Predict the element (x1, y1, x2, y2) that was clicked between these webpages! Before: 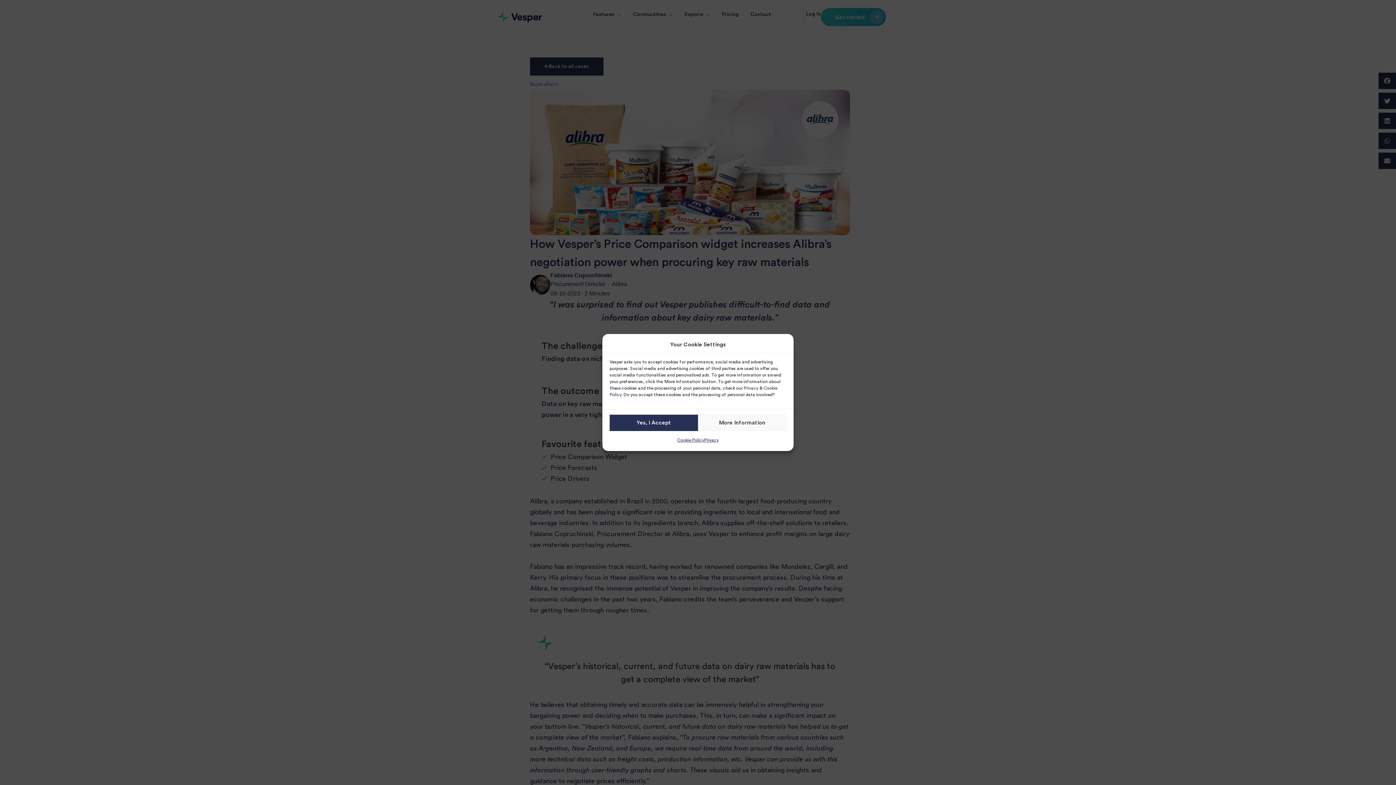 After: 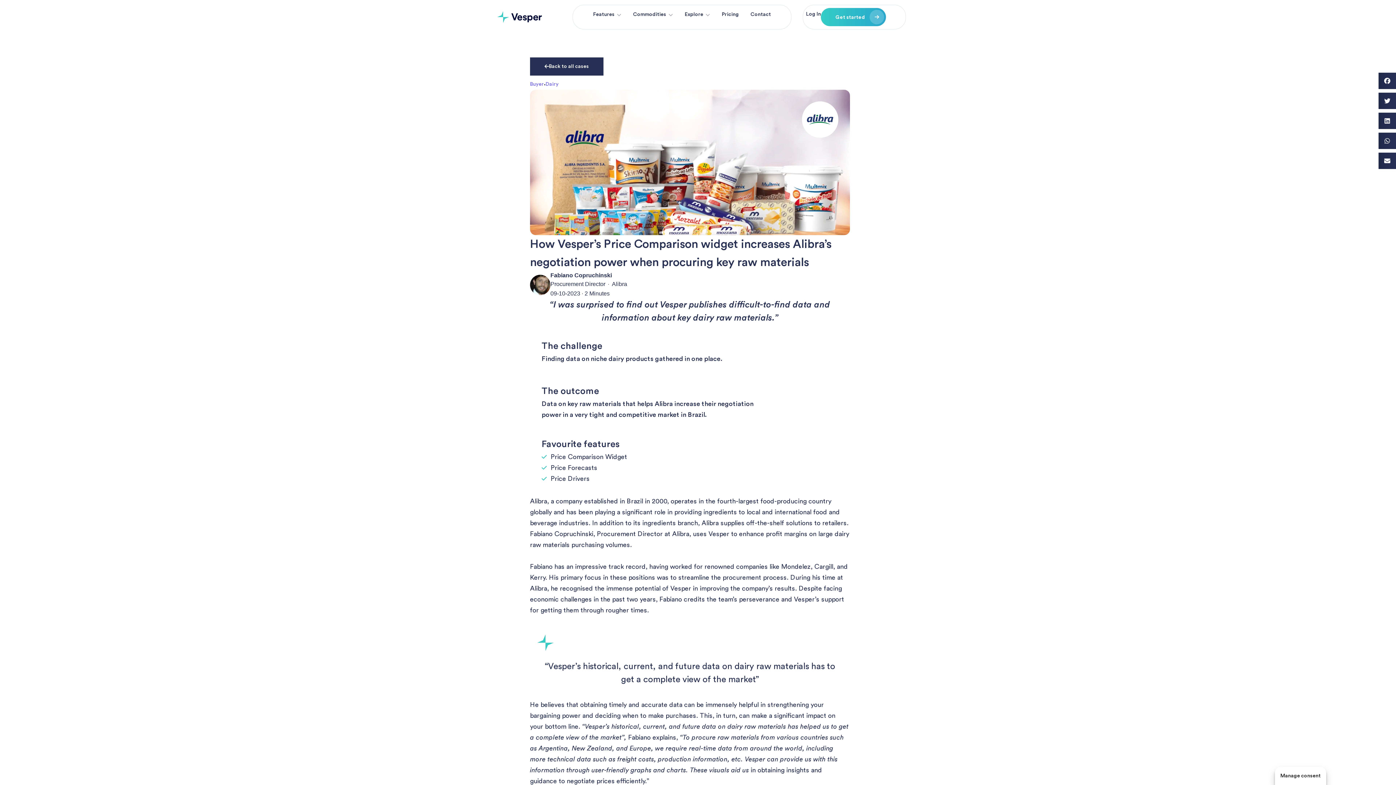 Action: bbox: (609, 414, 698, 431) label: Yes, I Accept